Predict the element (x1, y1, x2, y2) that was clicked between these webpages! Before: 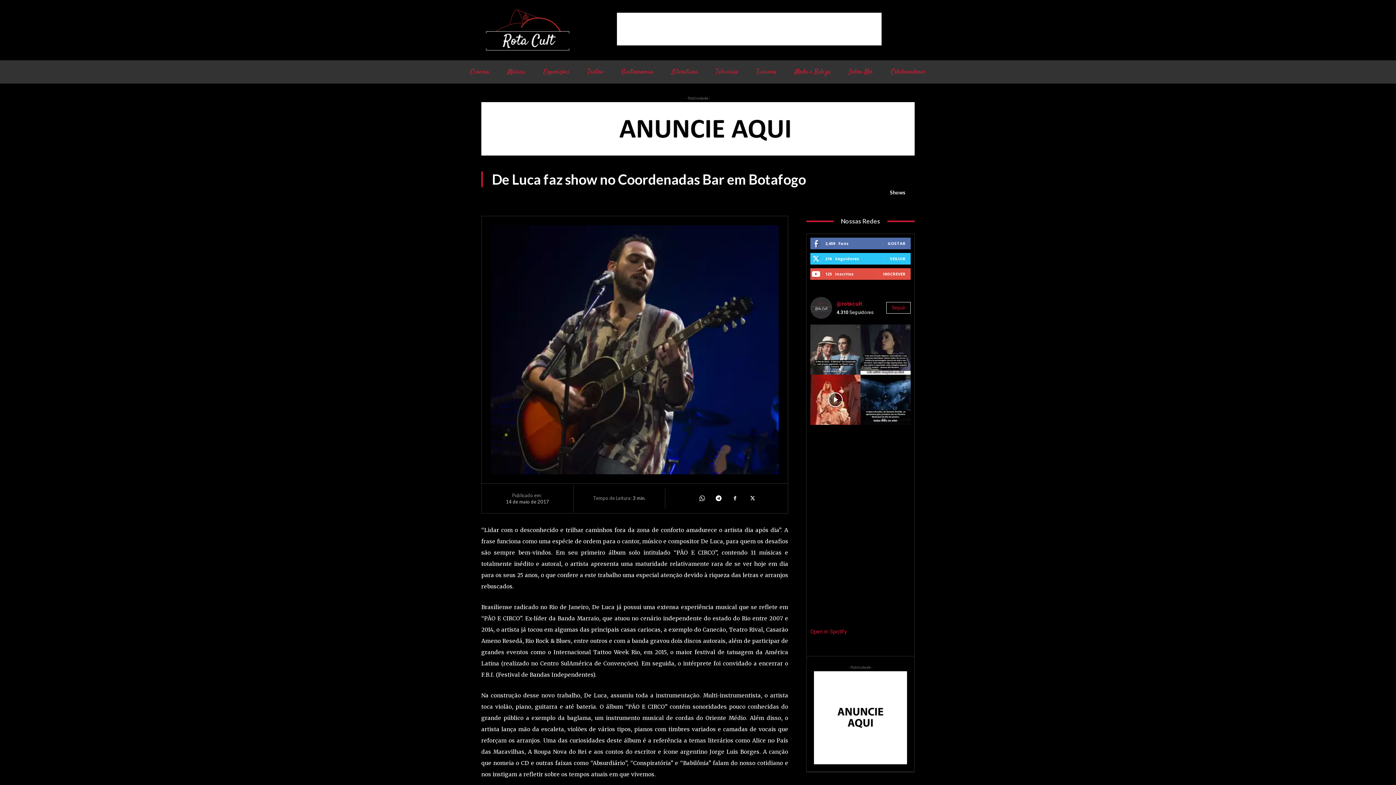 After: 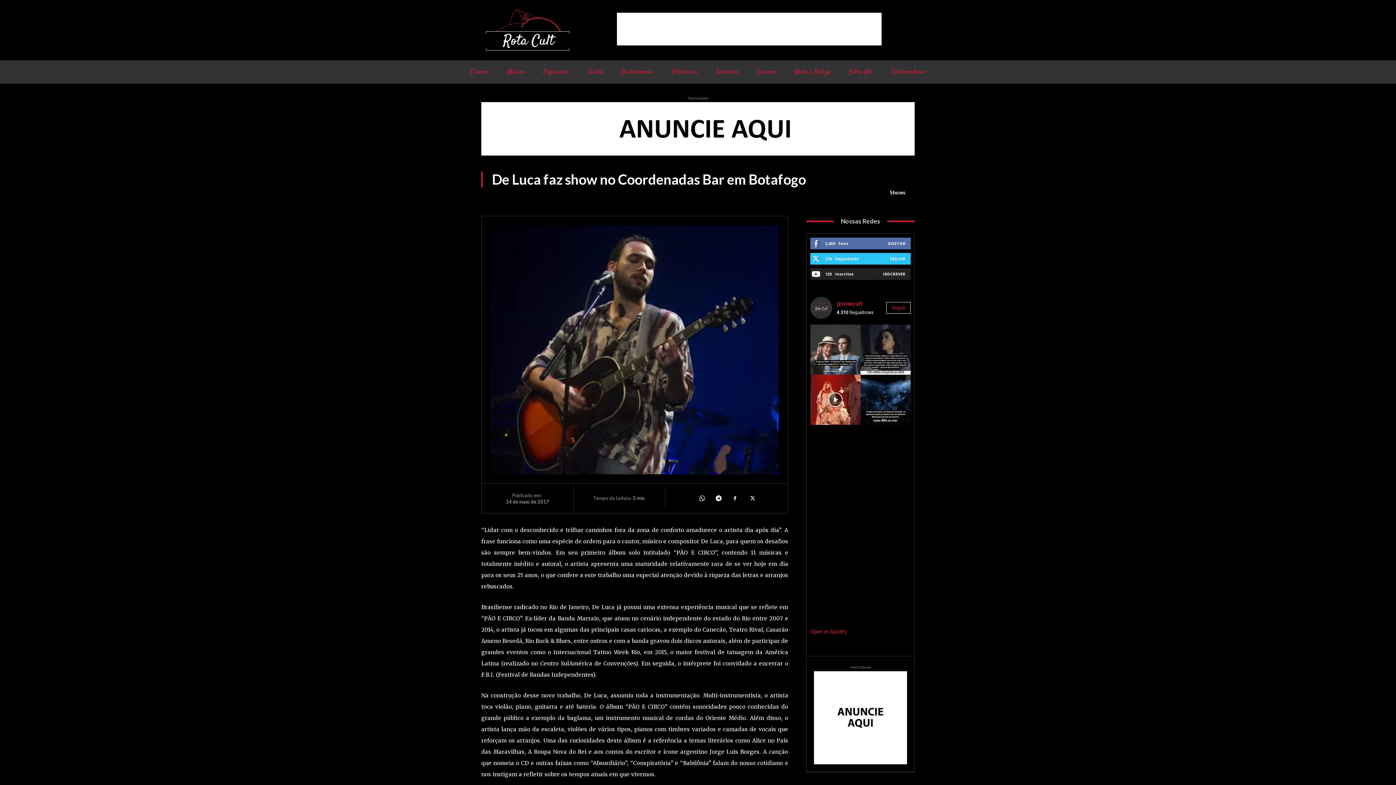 Action: label: INSCREVER bbox: (883, 271, 905, 276)